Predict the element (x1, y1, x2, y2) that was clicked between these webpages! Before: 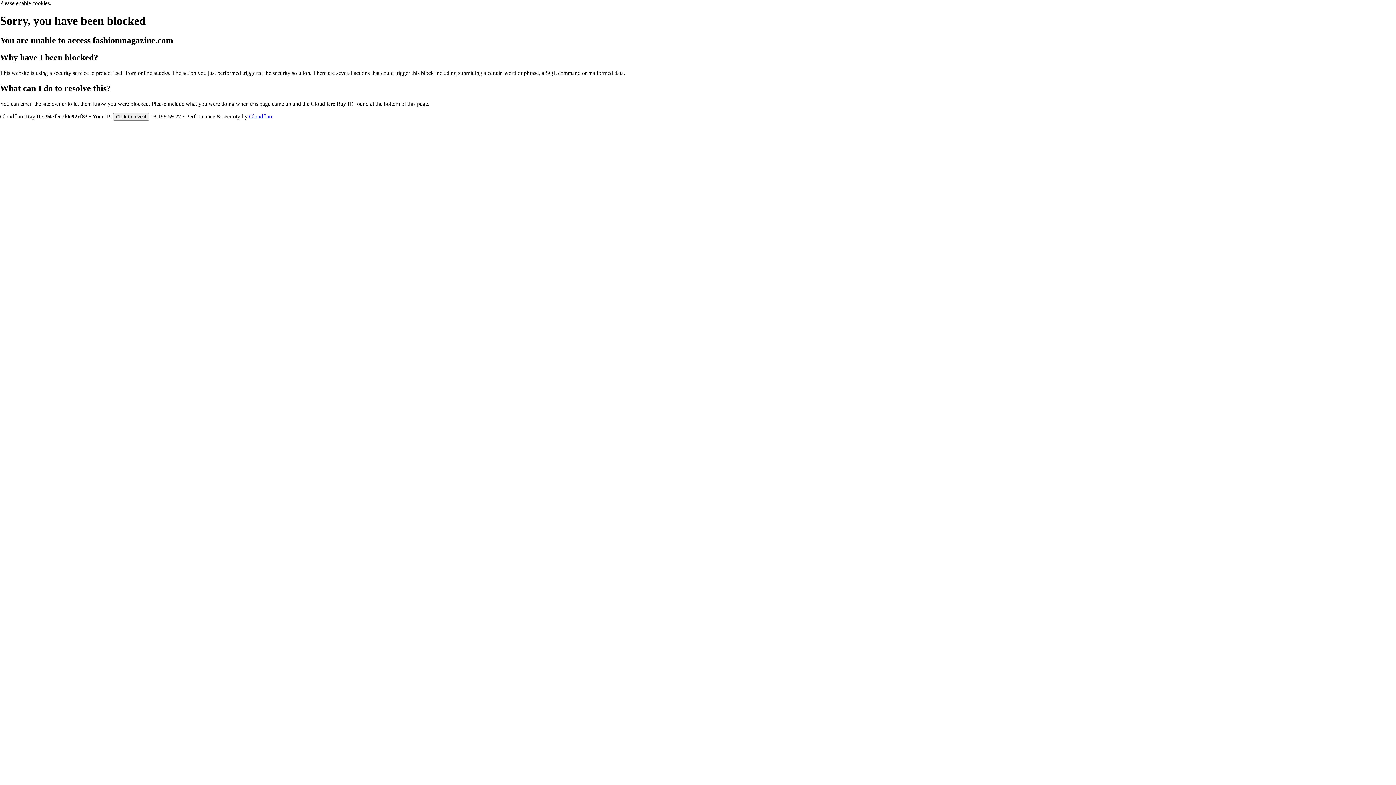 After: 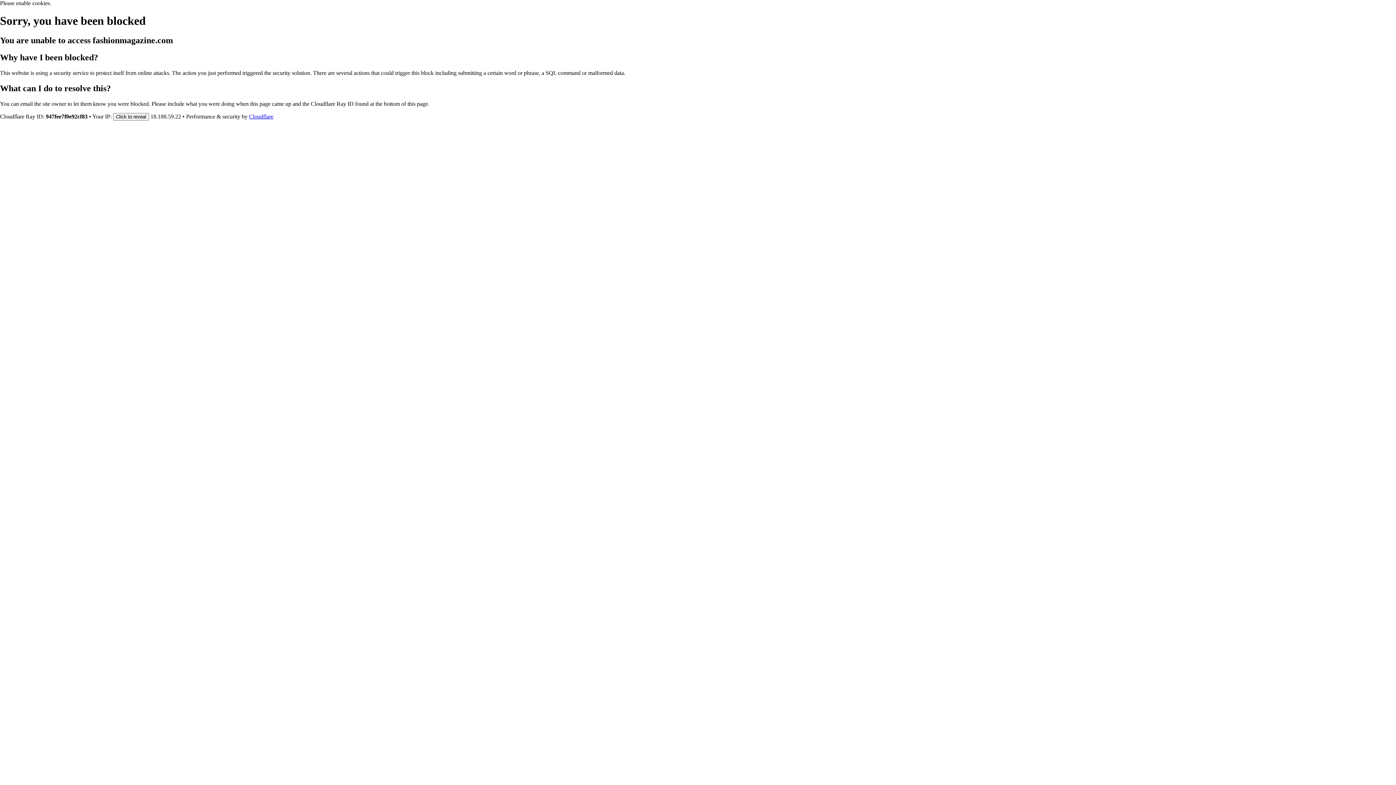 Action: label: Cloudflare bbox: (249, 113, 273, 119)